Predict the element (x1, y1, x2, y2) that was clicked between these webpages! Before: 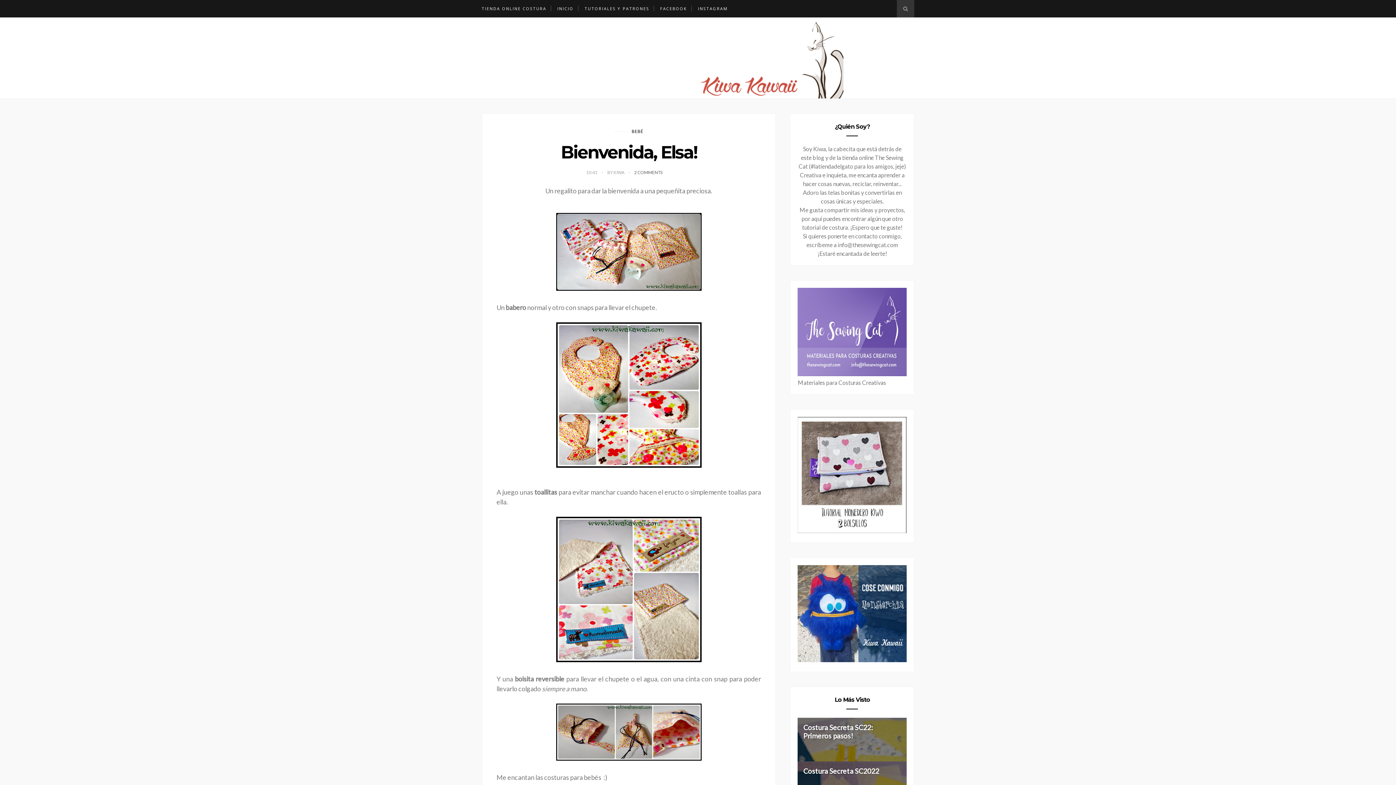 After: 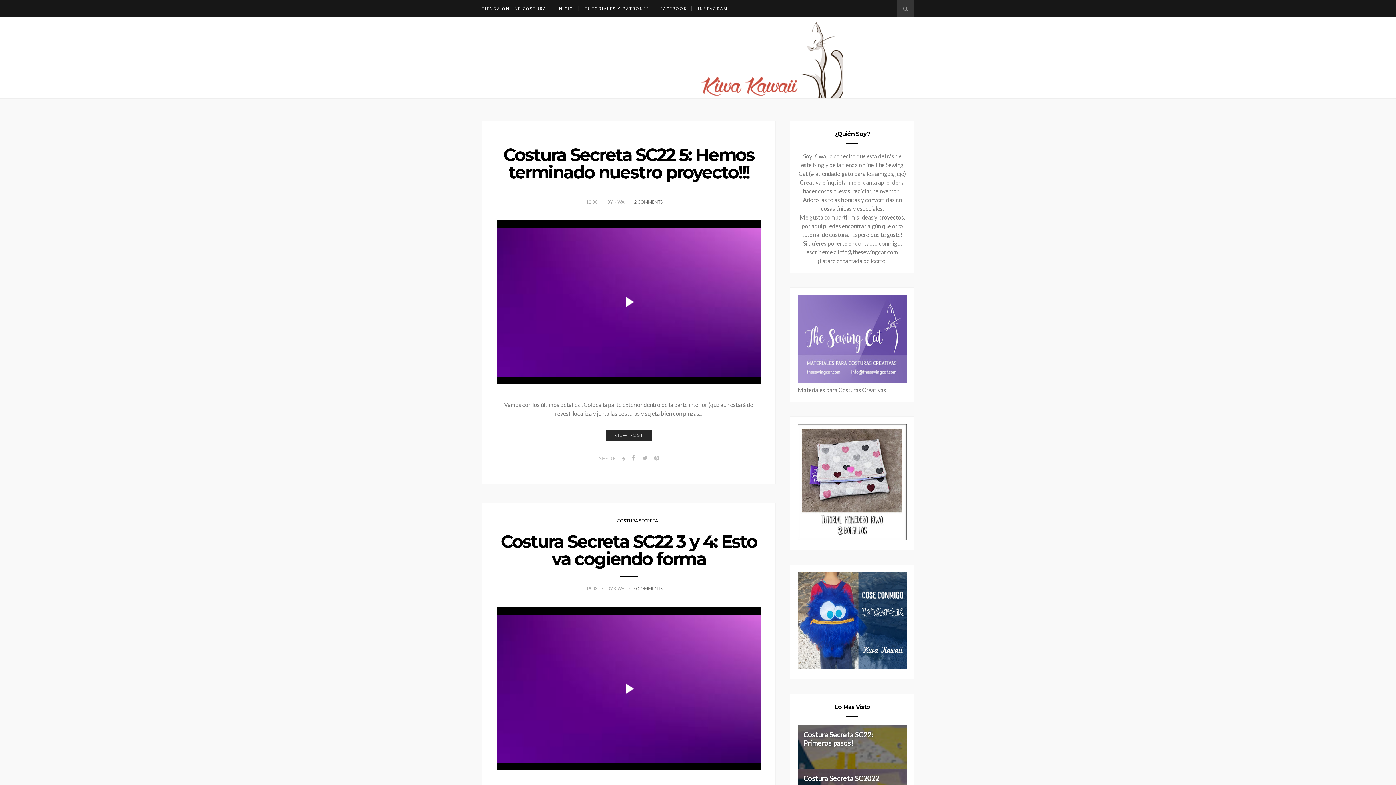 Action: bbox: (481, 19, 914, 100)